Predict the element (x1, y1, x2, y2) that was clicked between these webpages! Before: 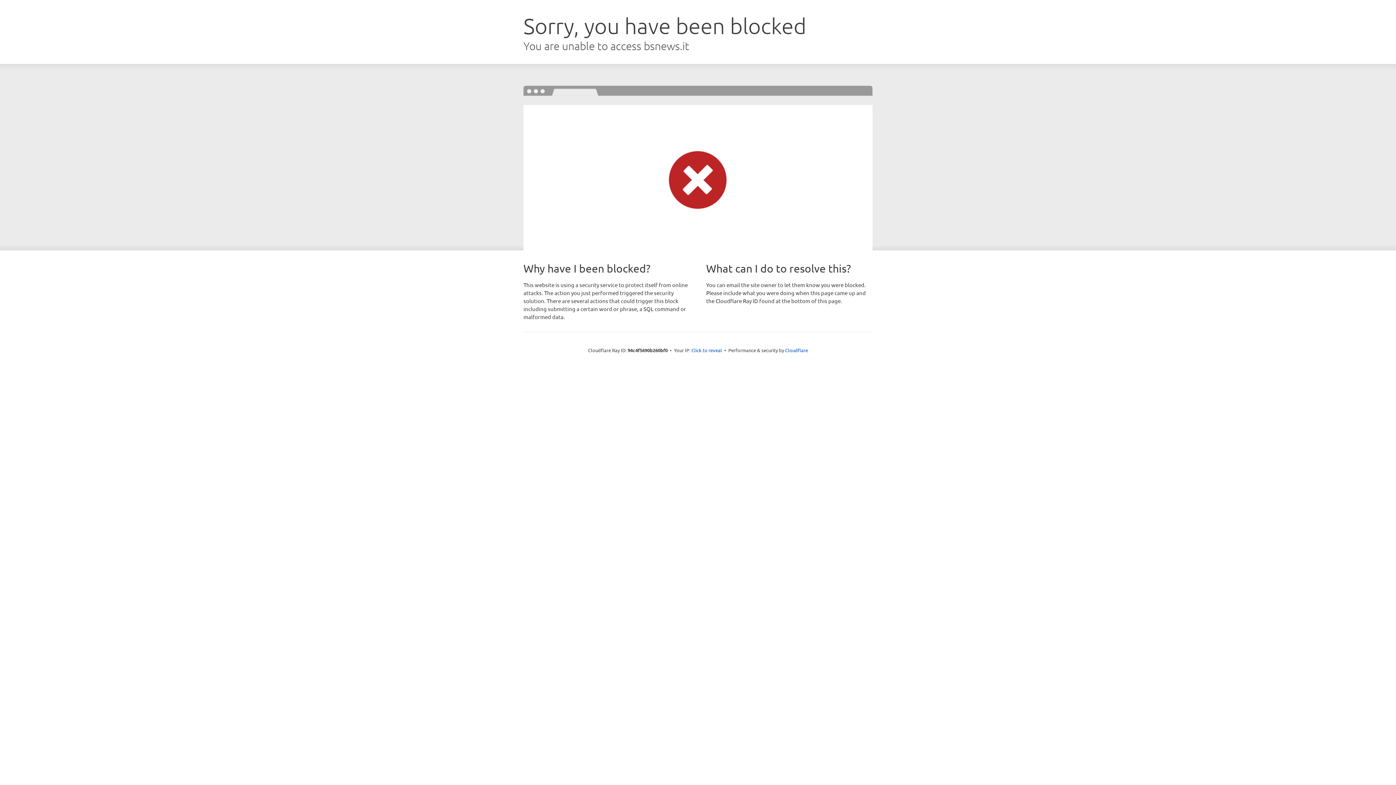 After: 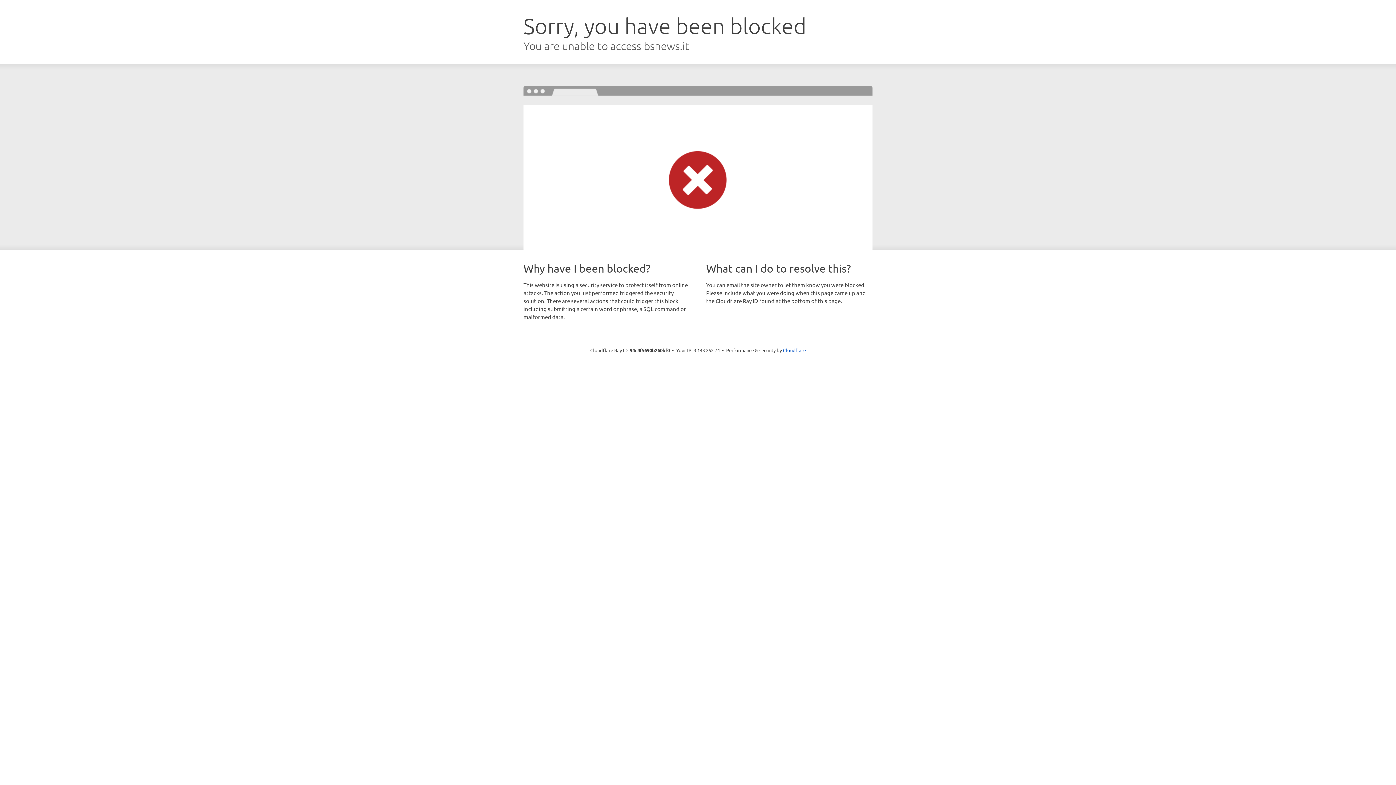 Action: bbox: (691, 346, 722, 353) label: Click to reveal